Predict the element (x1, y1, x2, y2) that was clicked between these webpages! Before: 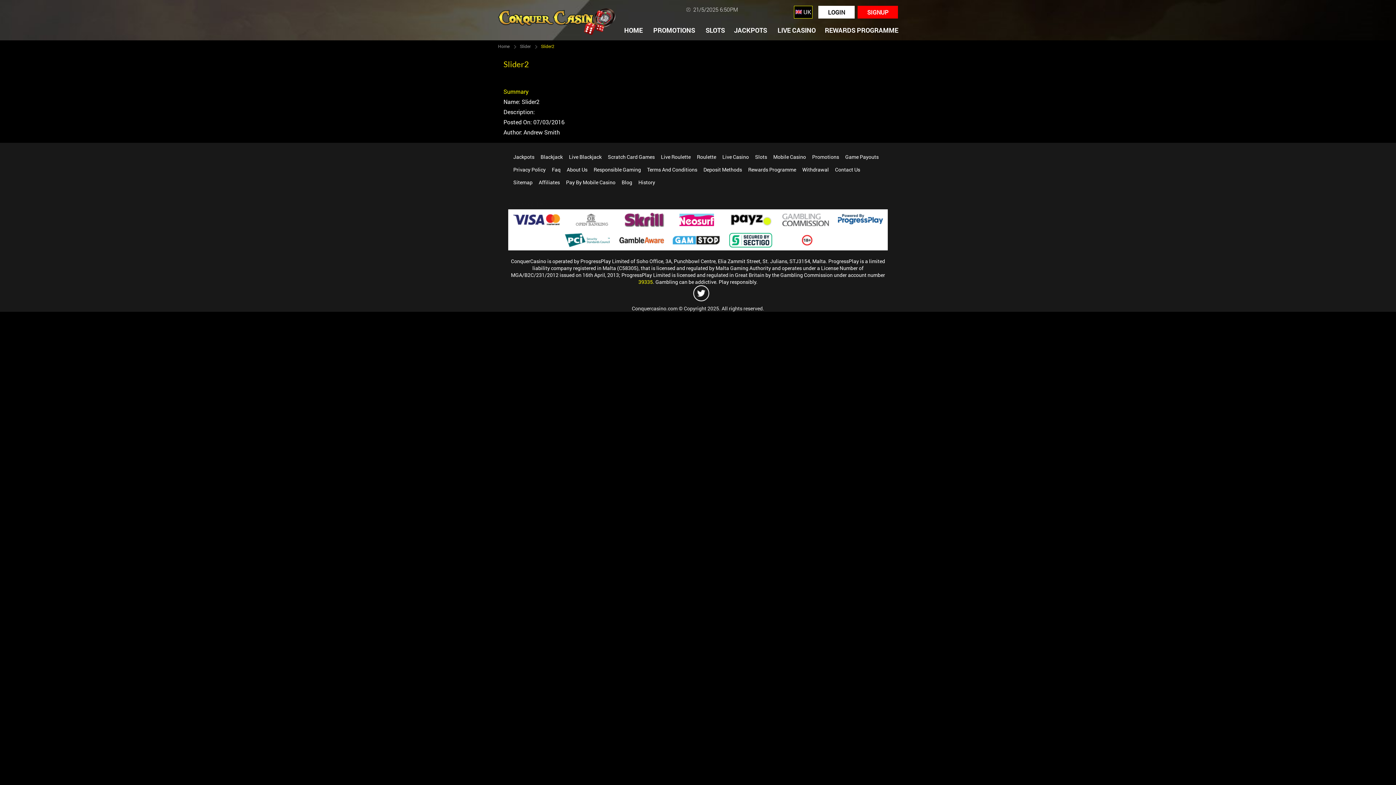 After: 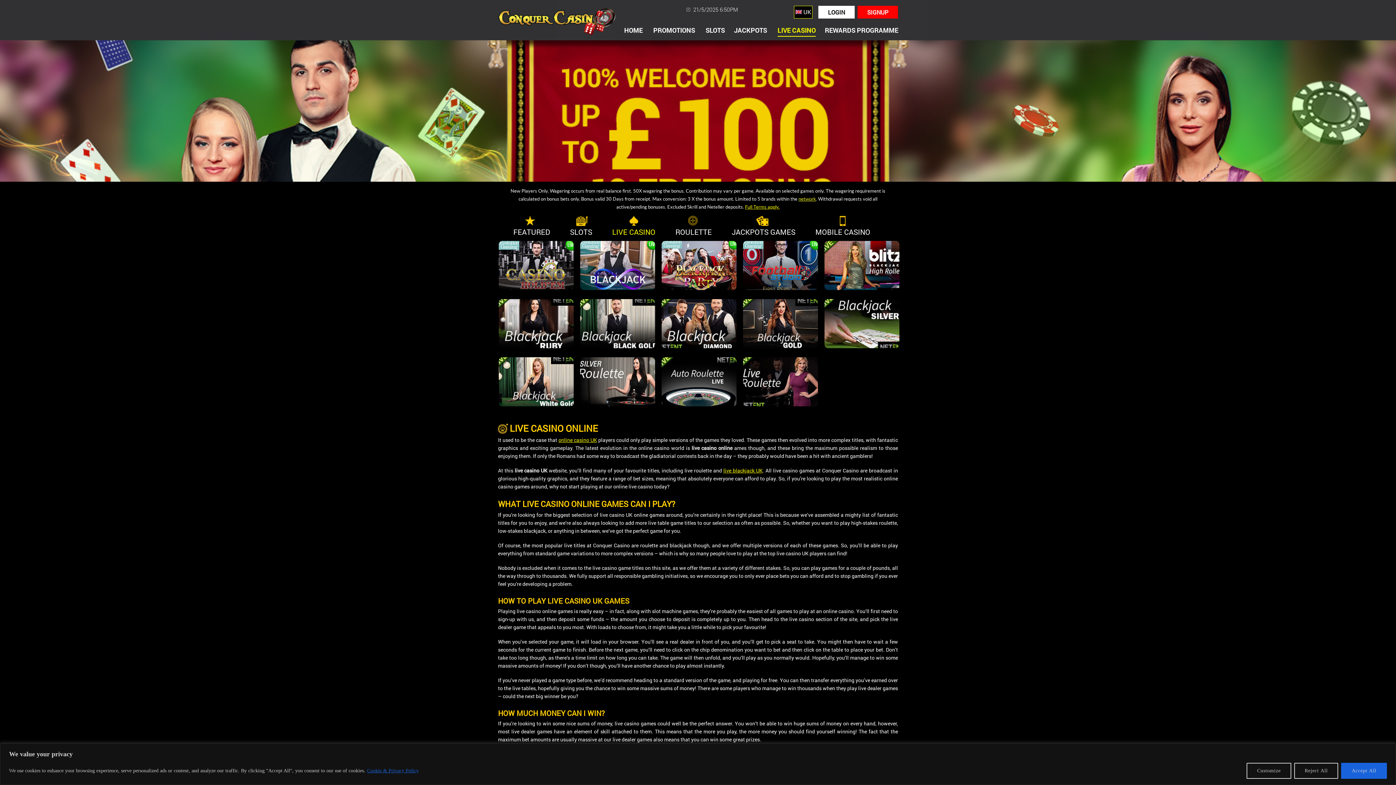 Action: bbox: (722, 153, 749, 160) label: Live Casino